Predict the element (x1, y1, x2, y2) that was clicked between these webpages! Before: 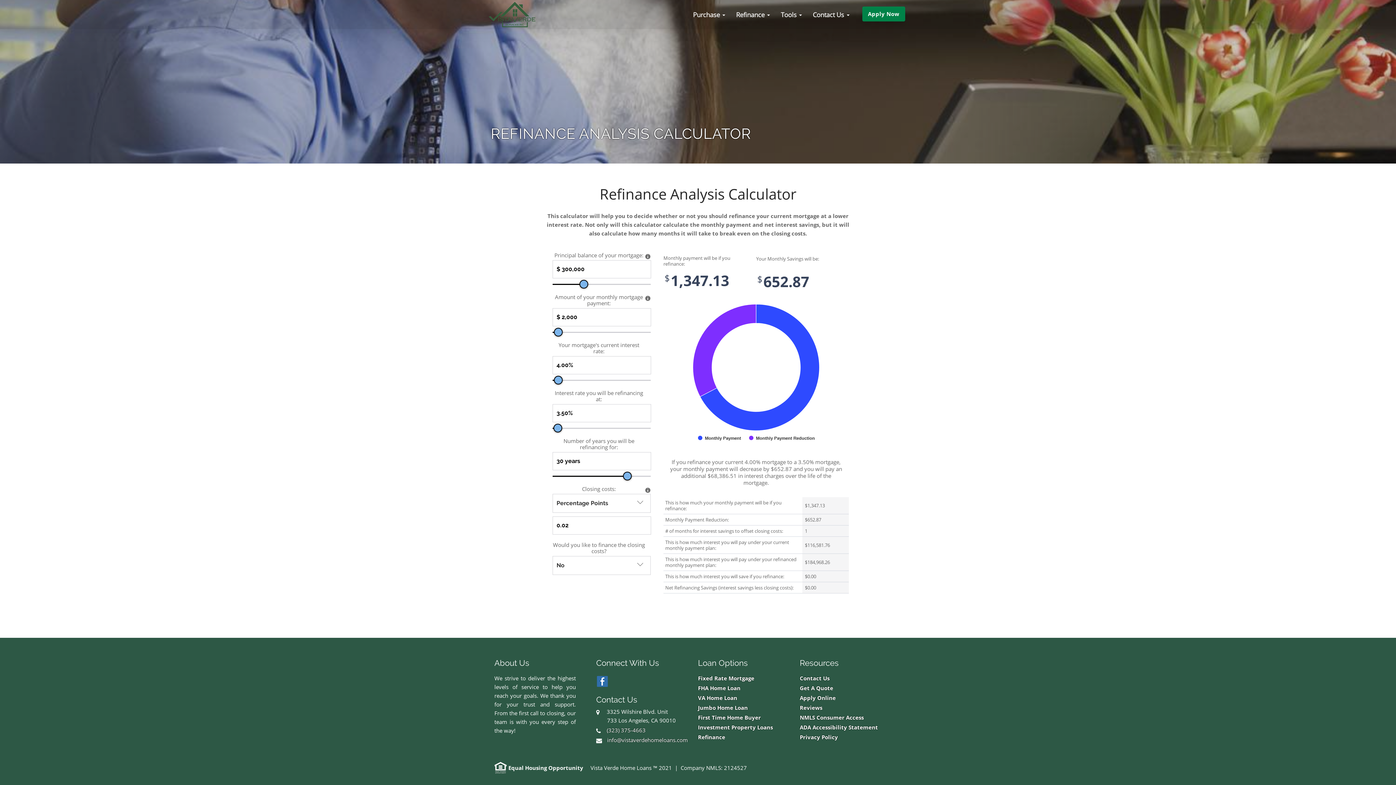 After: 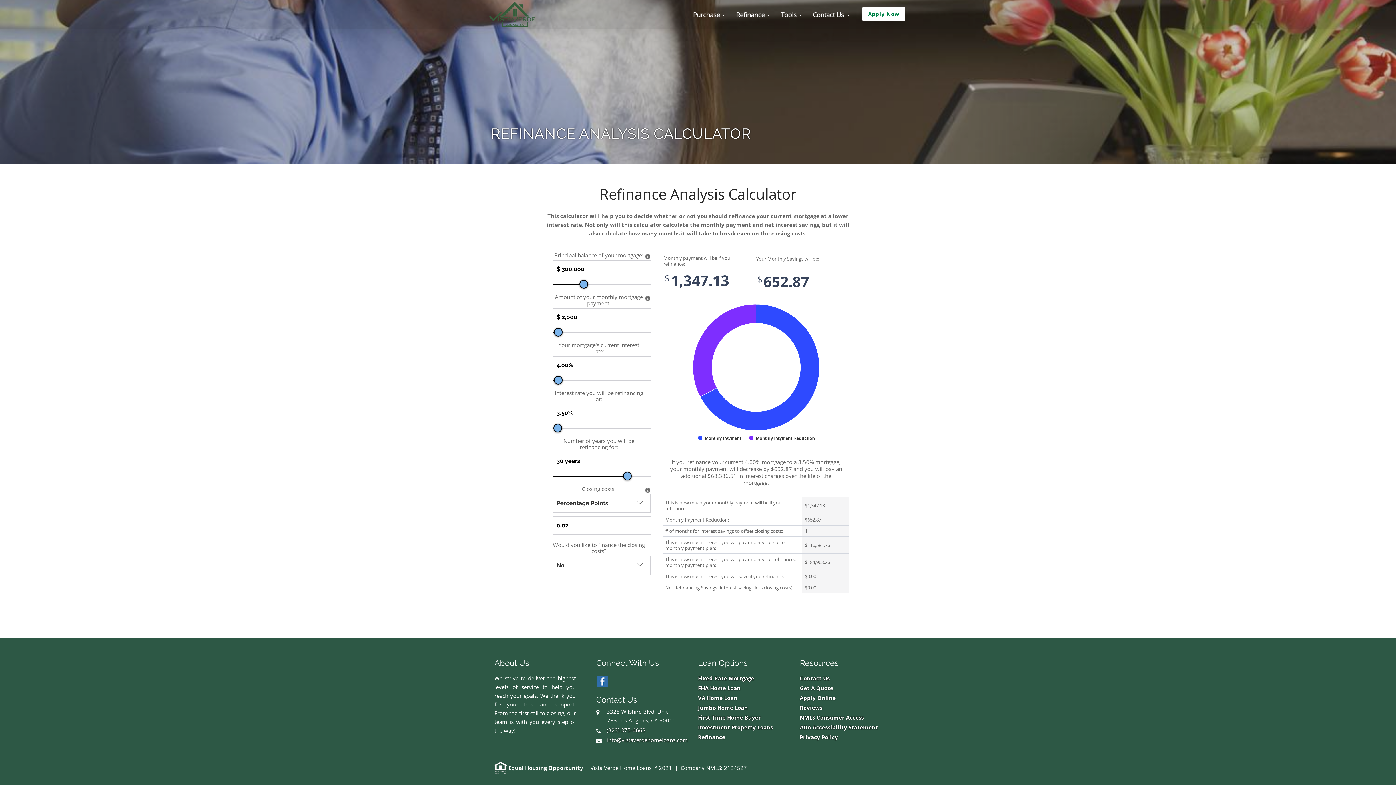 Action: bbox: (862, 6, 905, 21) label: Apply Now